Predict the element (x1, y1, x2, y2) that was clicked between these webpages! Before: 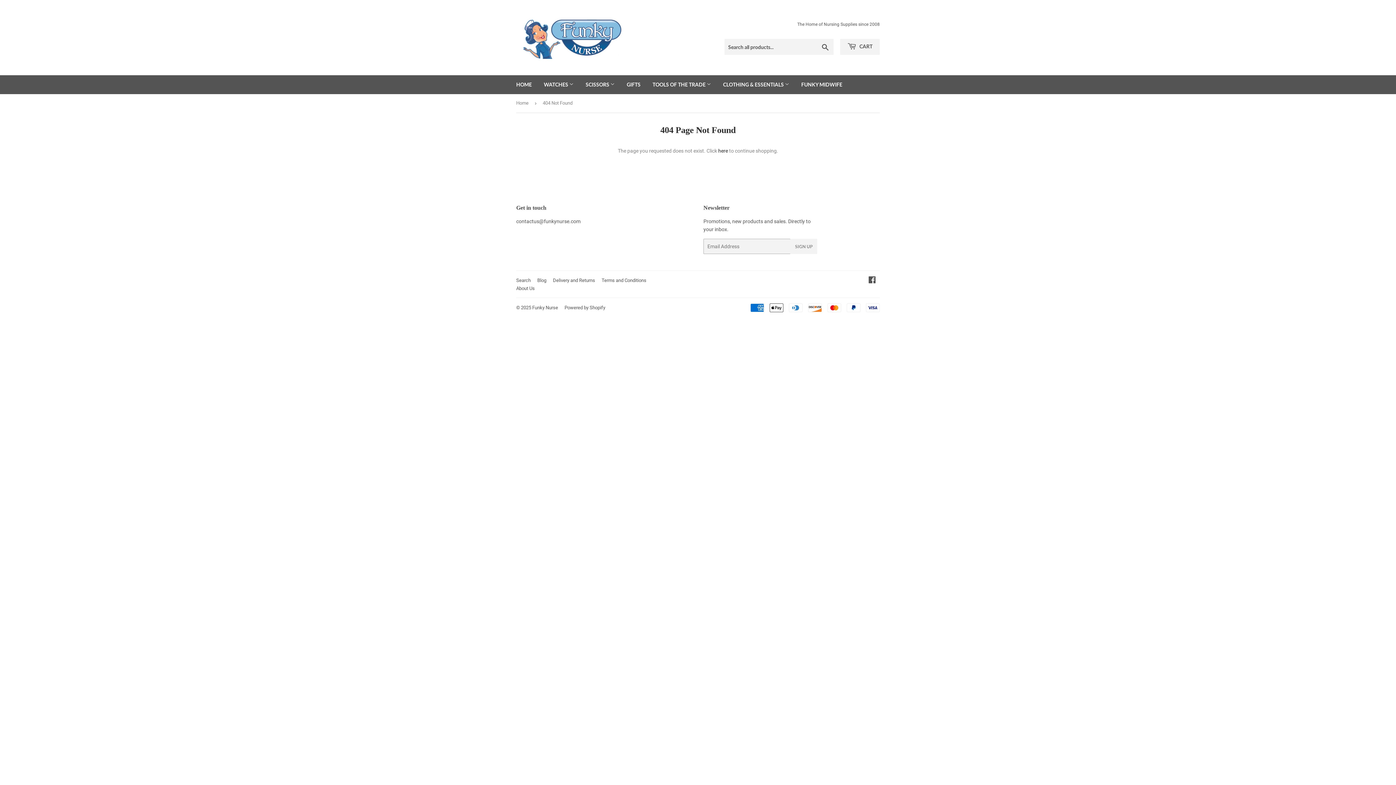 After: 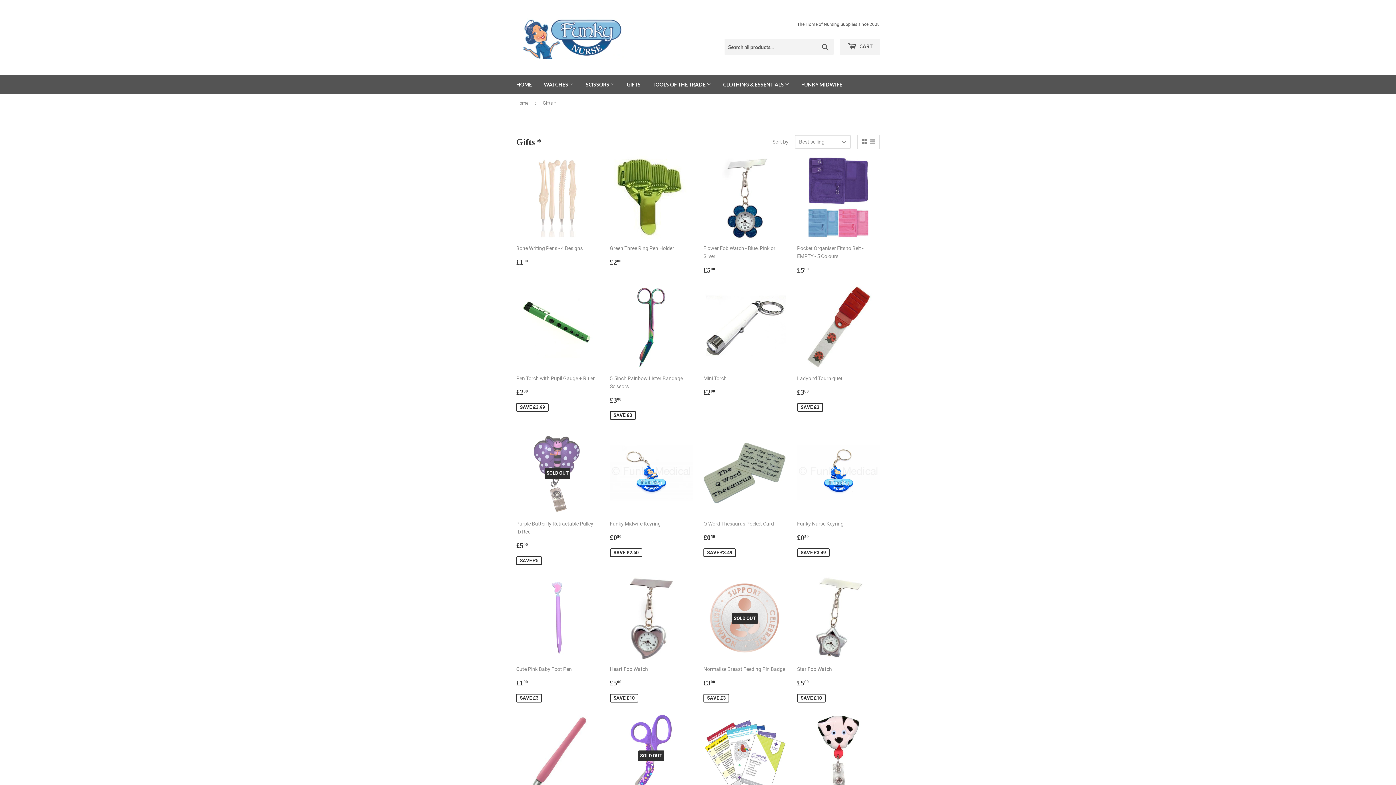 Action: label: GIFTS bbox: (621, 75, 646, 94)